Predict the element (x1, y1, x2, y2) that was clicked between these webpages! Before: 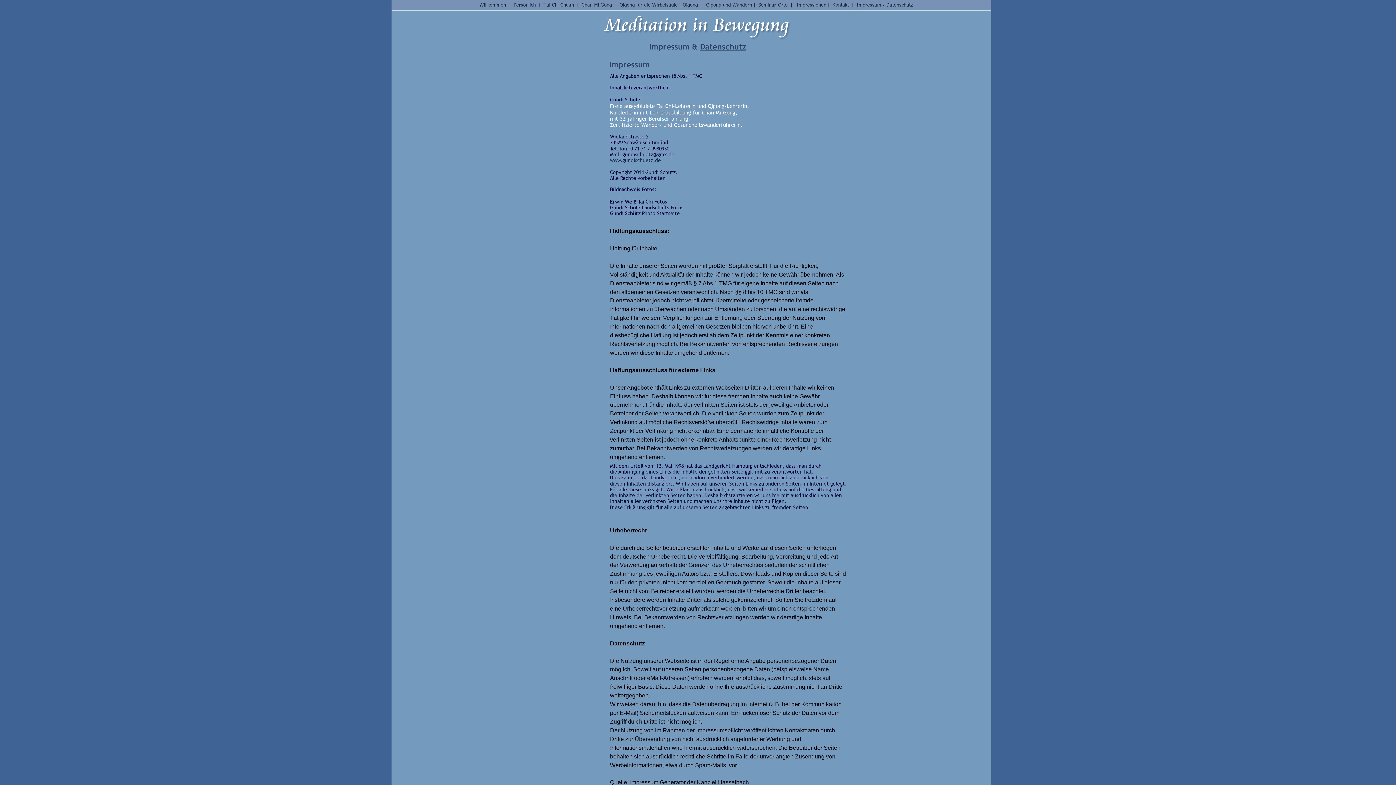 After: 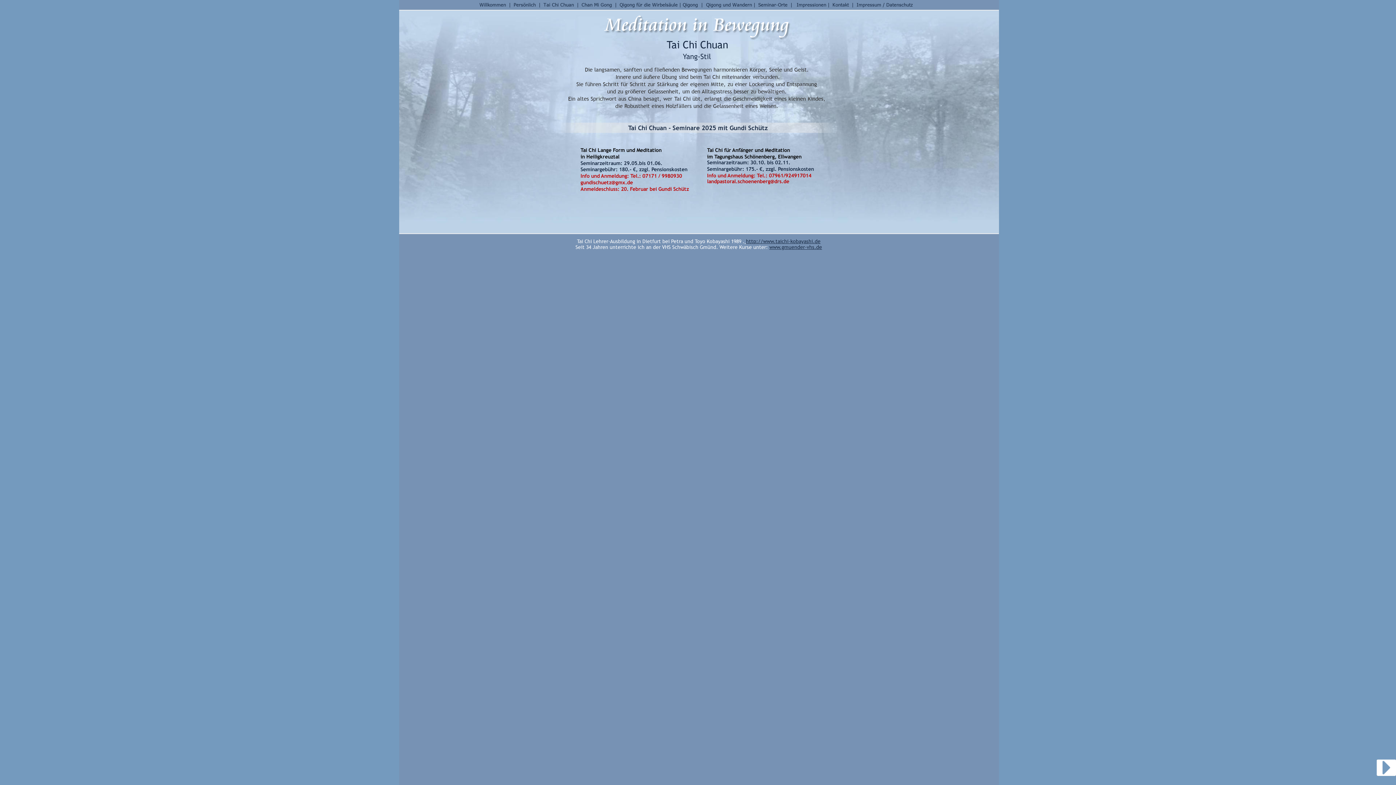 Action: label: Tai Chi Chuan bbox: (543, 1, 574, 7)